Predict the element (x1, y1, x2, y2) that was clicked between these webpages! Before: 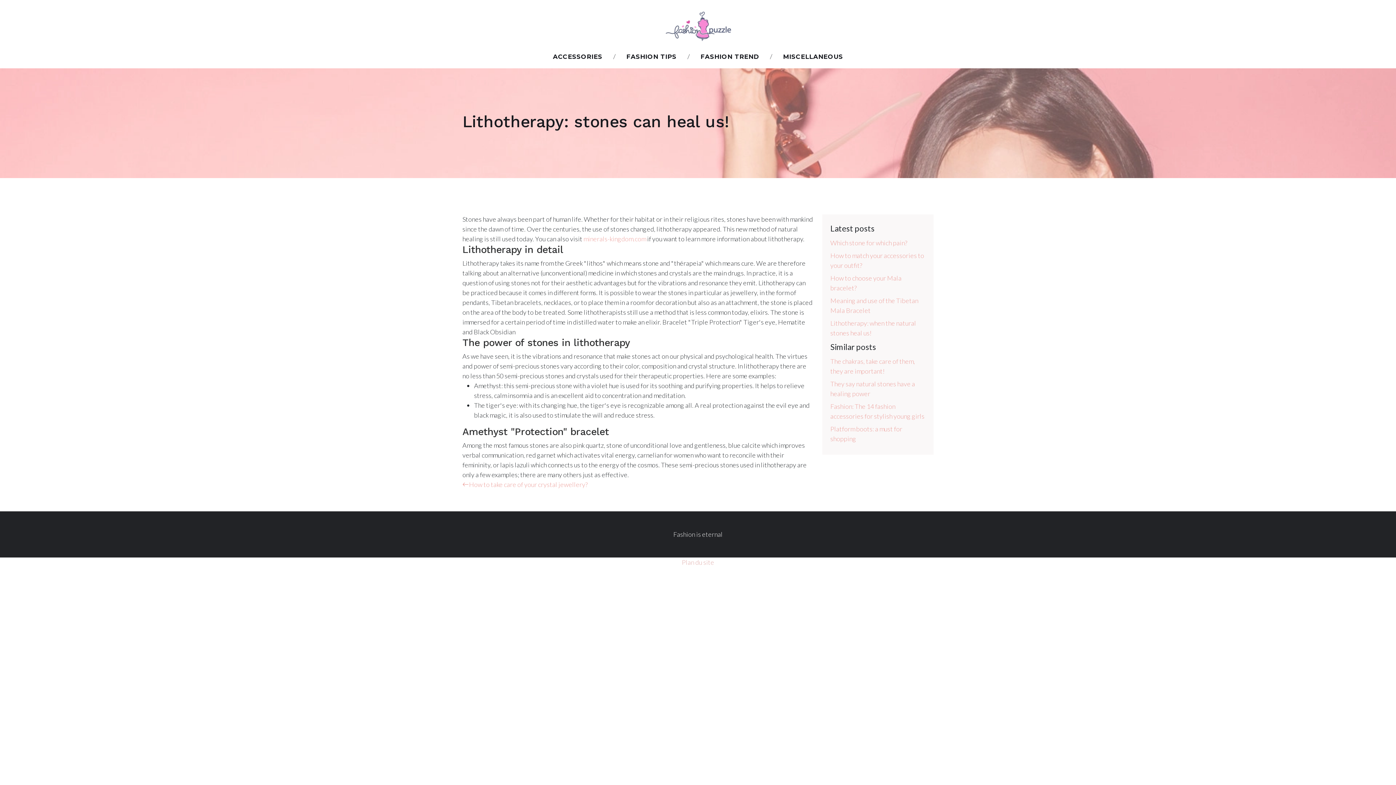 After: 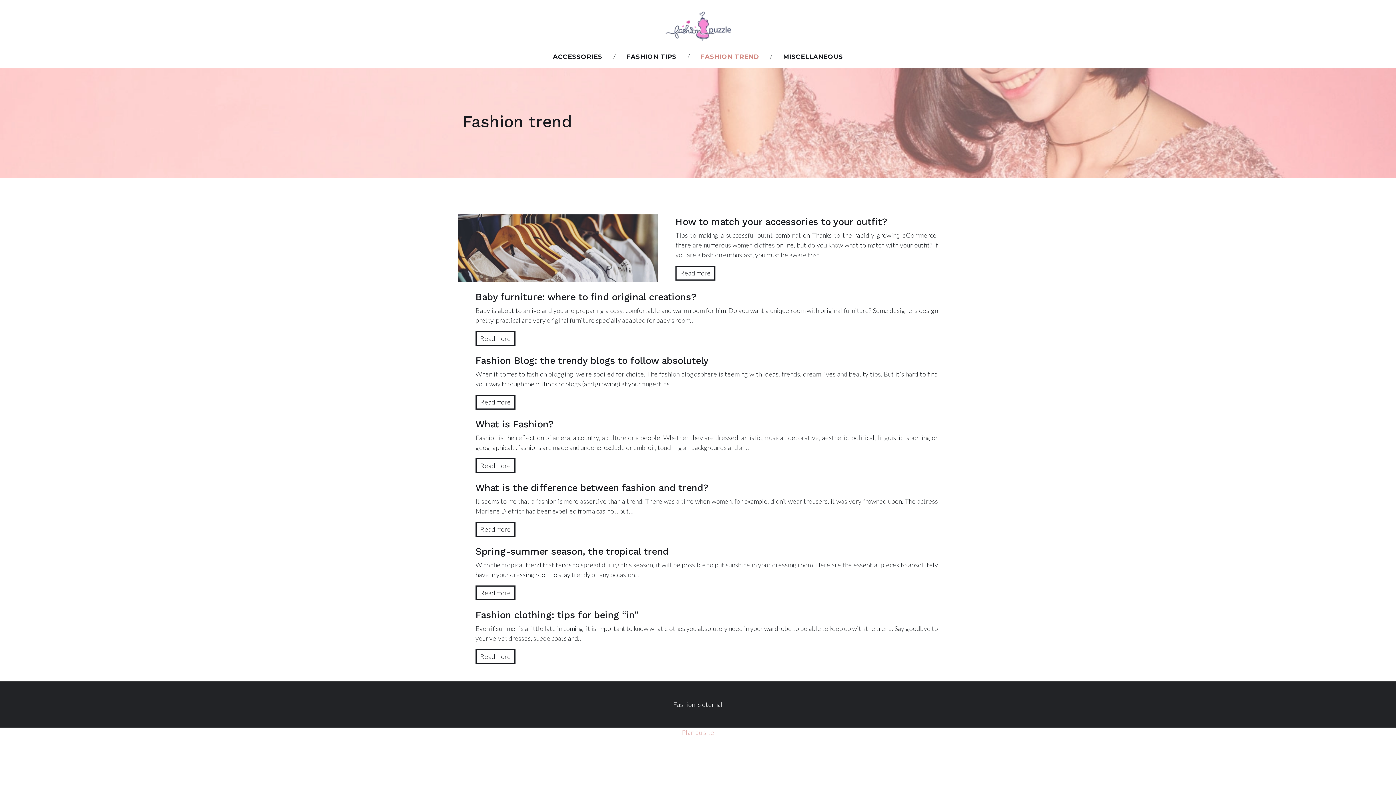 Action: label: FASHION TREND bbox: (689, 52, 770, 61)